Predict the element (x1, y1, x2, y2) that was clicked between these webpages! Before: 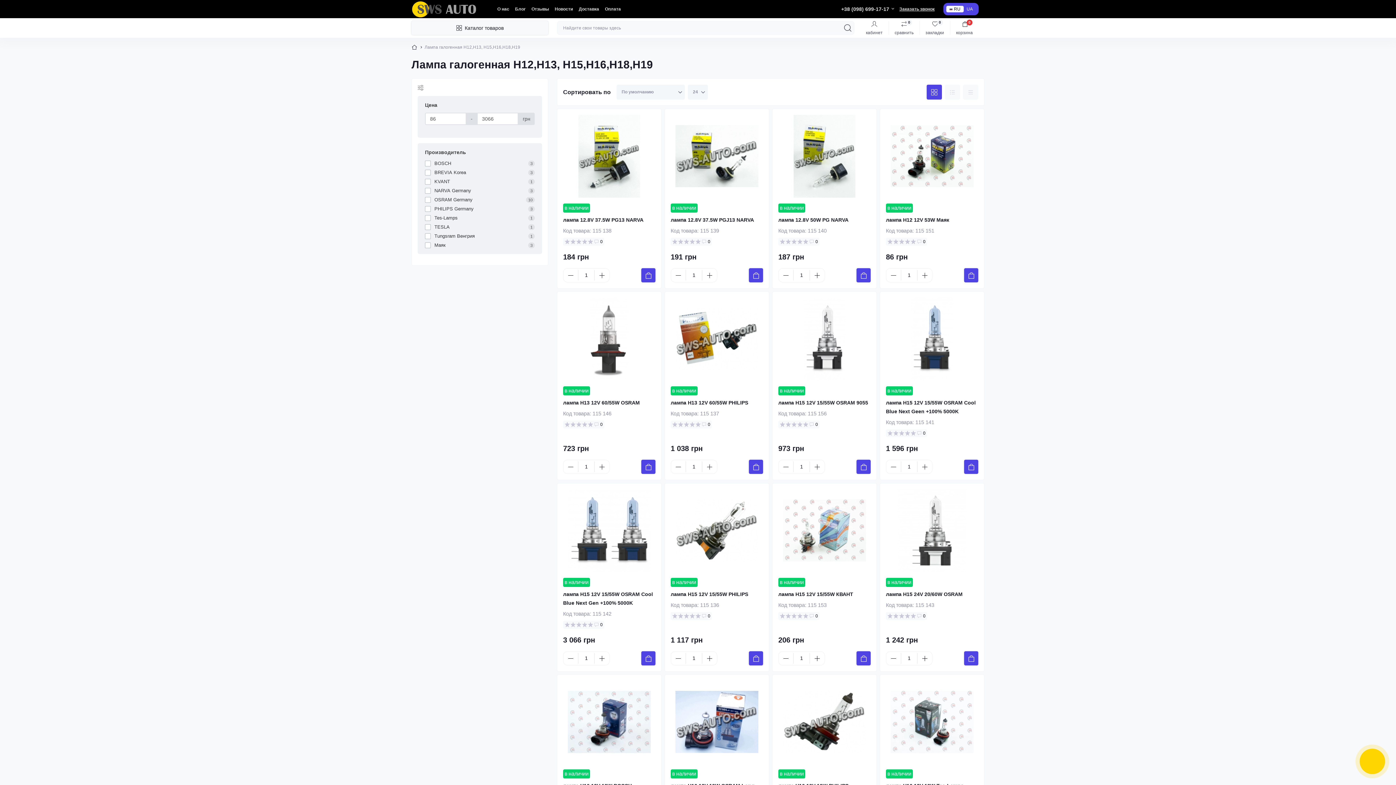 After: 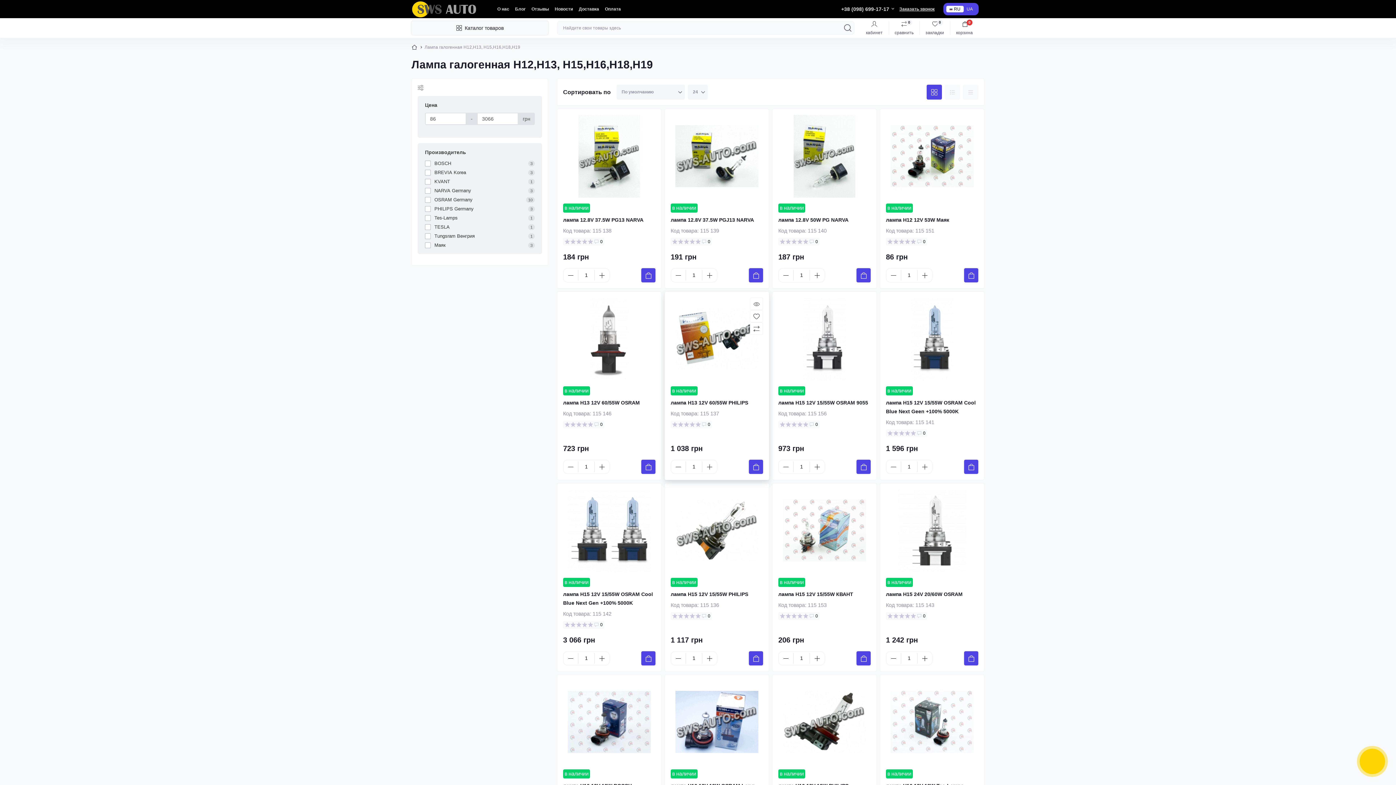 Action: bbox: (702, 462, 717, 472) label: Plus